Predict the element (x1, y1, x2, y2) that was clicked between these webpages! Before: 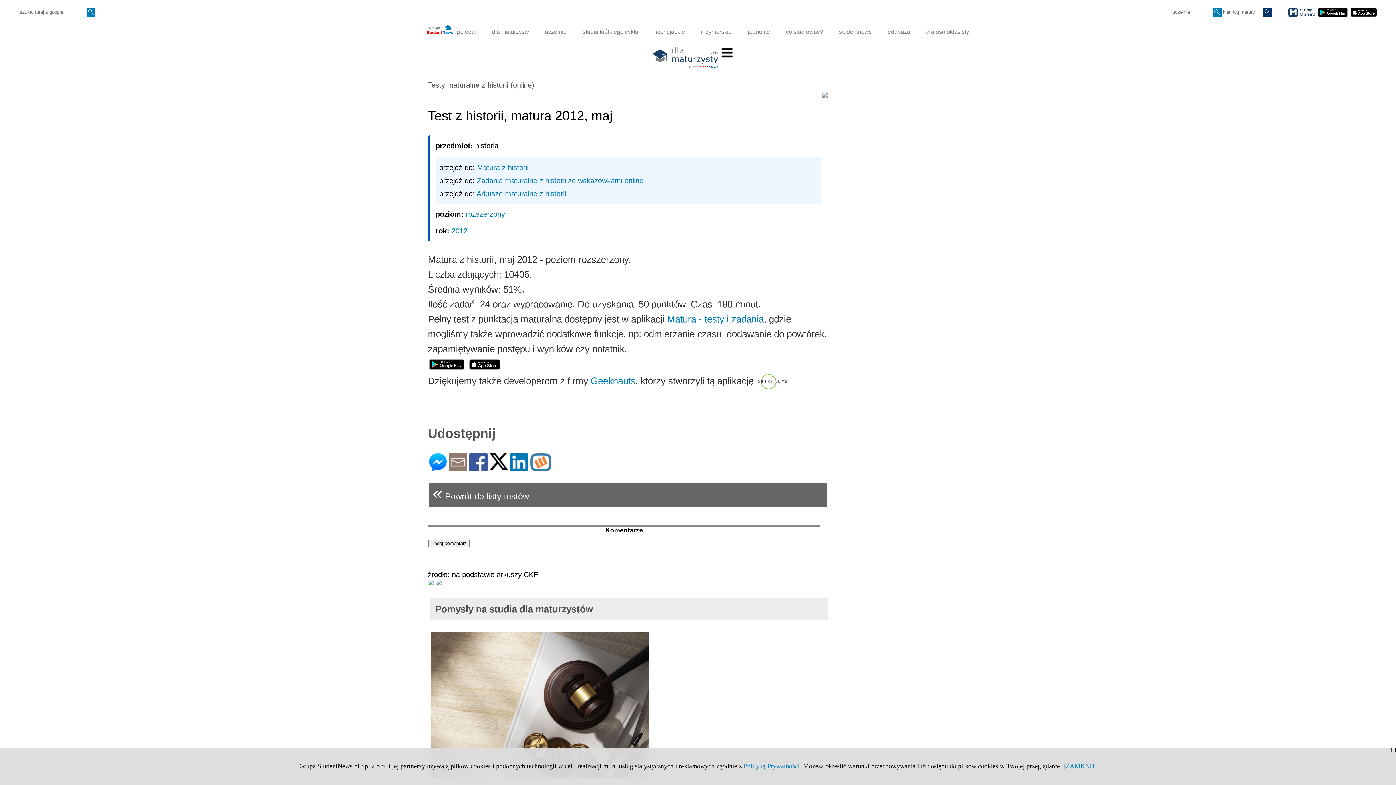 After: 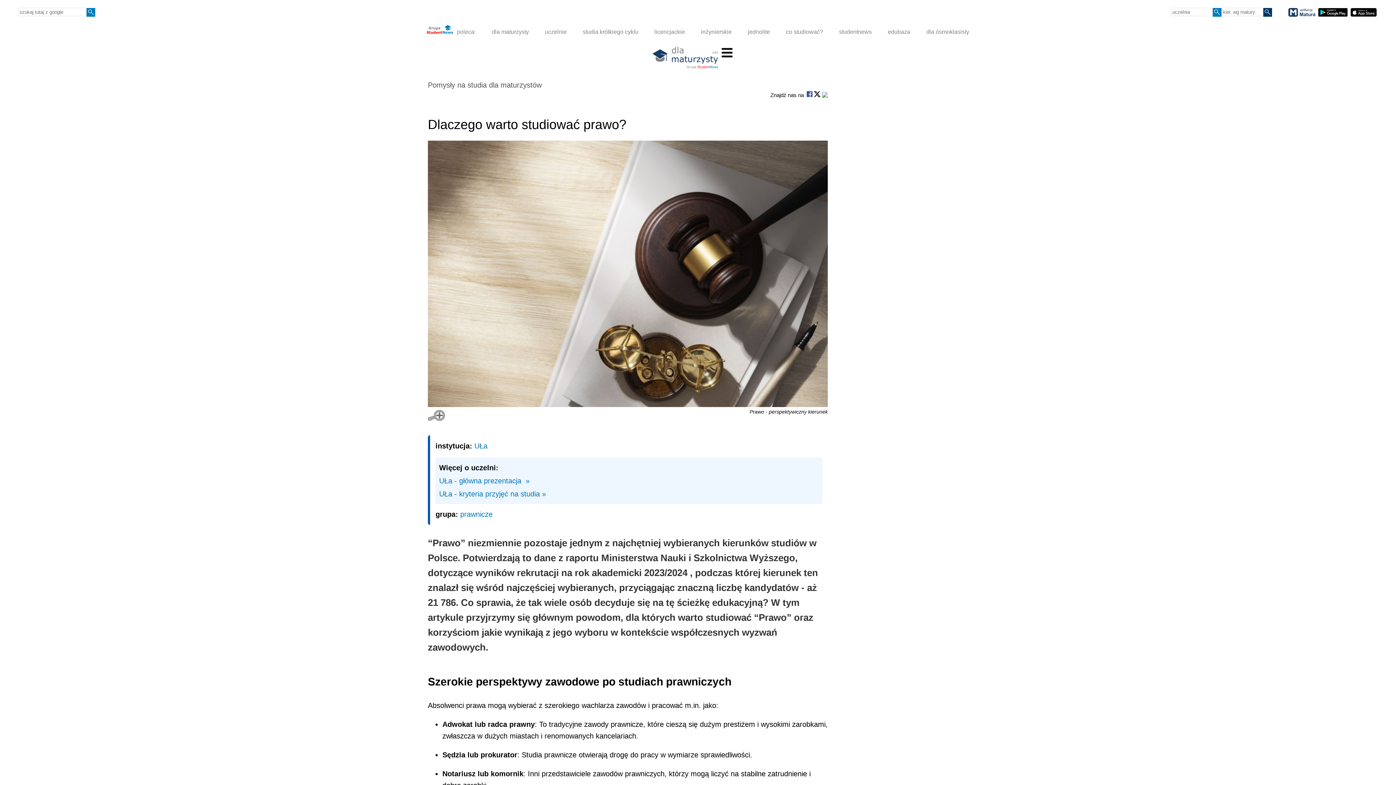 Action: bbox: (430, 632, 826, 778)